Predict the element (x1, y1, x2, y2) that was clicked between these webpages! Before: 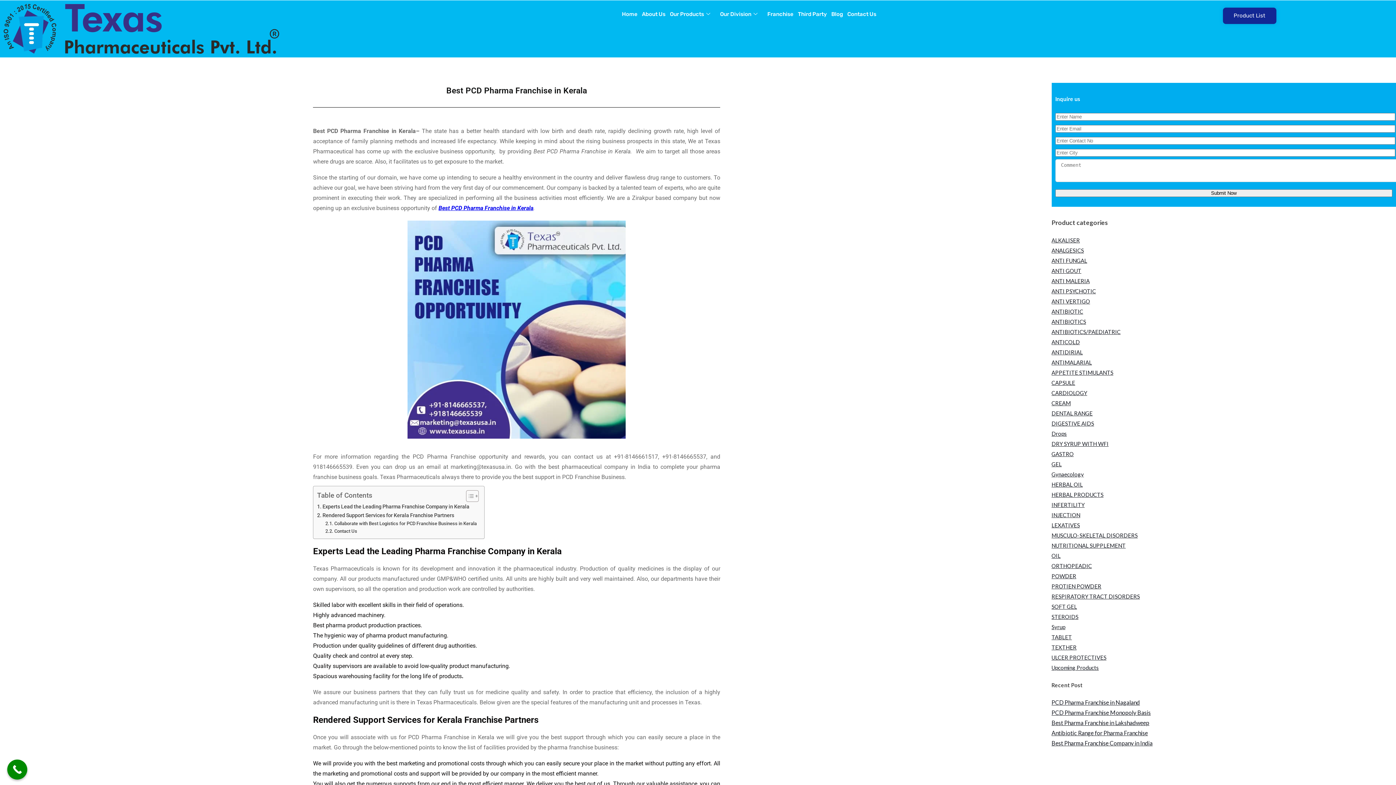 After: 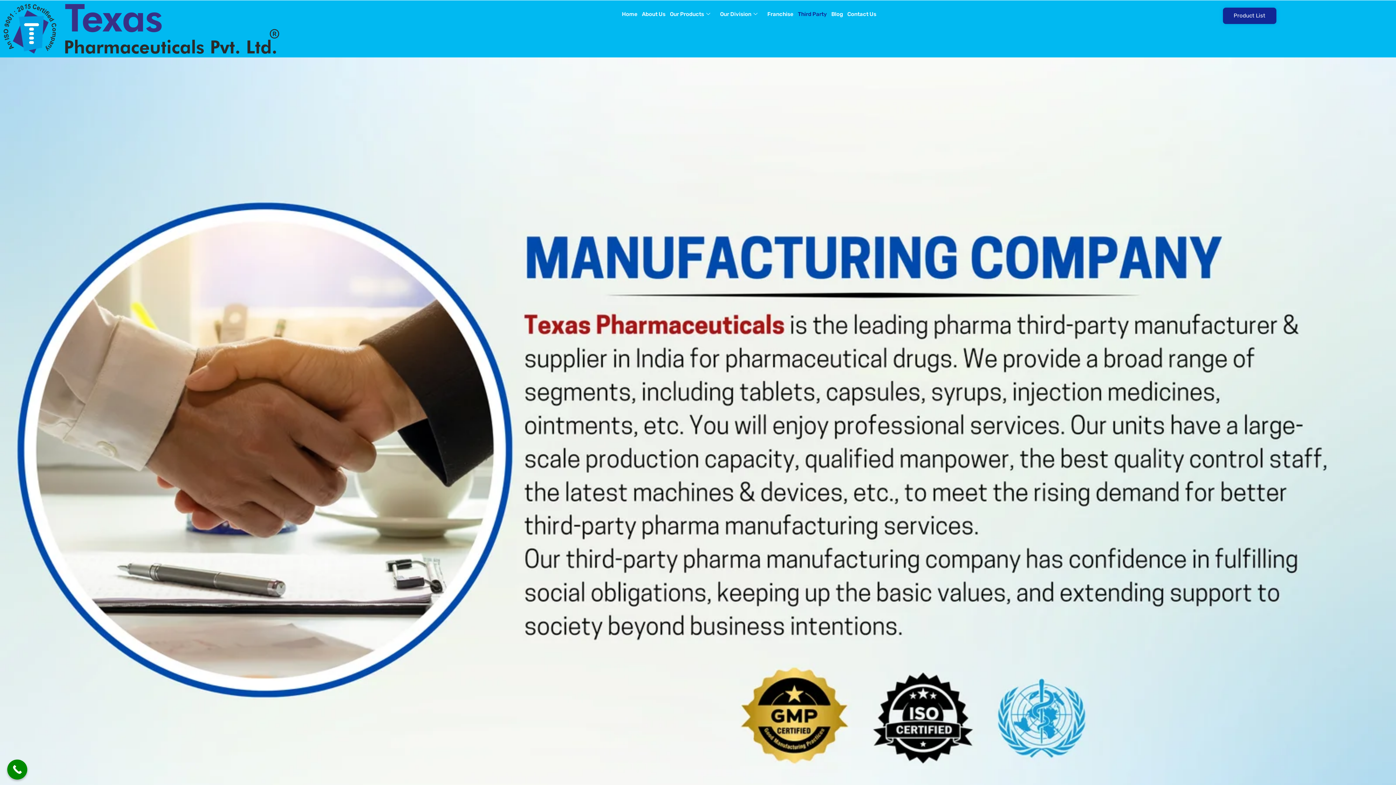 Action: bbox: (795, 7, 829, 20) label: Third Party